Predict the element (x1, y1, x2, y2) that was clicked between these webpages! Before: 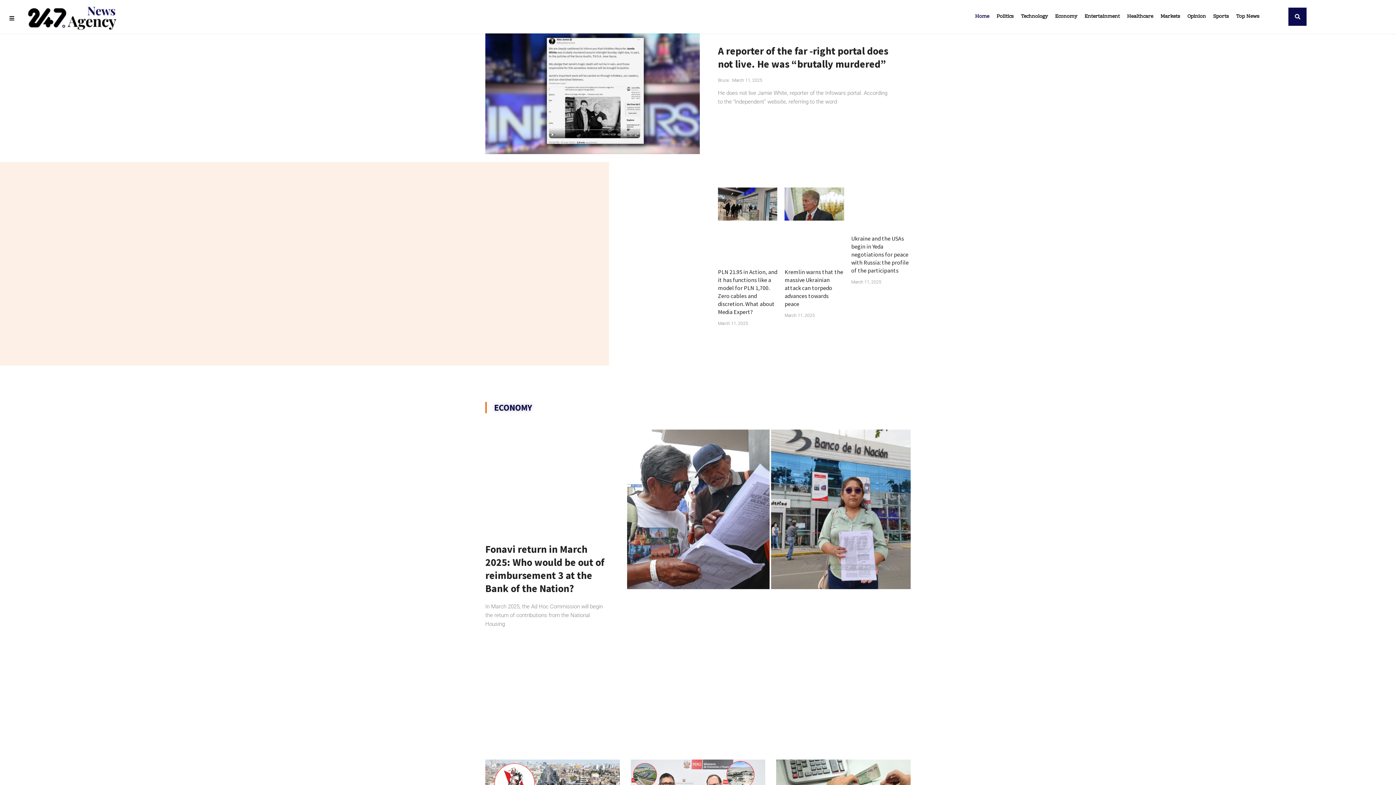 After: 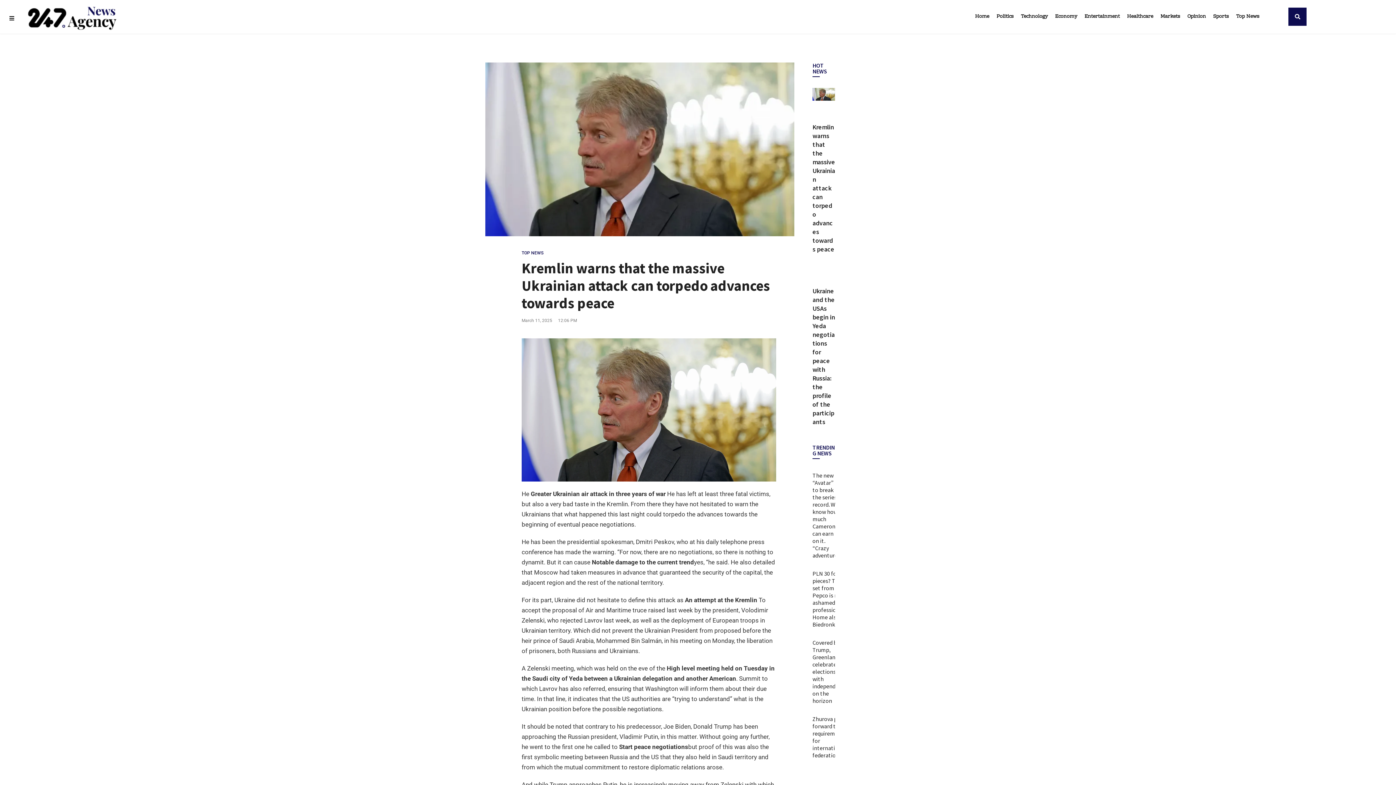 Action: bbox: (784, 187, 844, 260)